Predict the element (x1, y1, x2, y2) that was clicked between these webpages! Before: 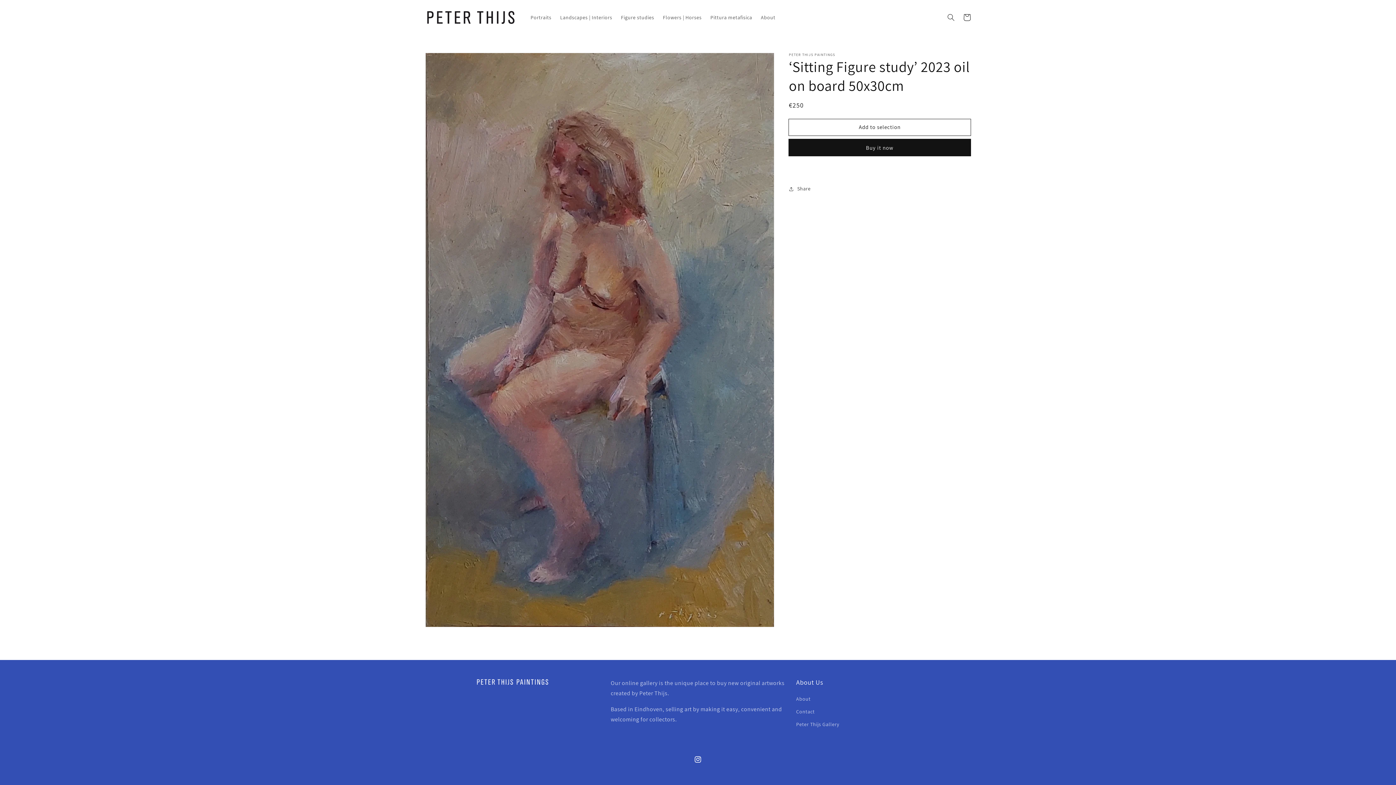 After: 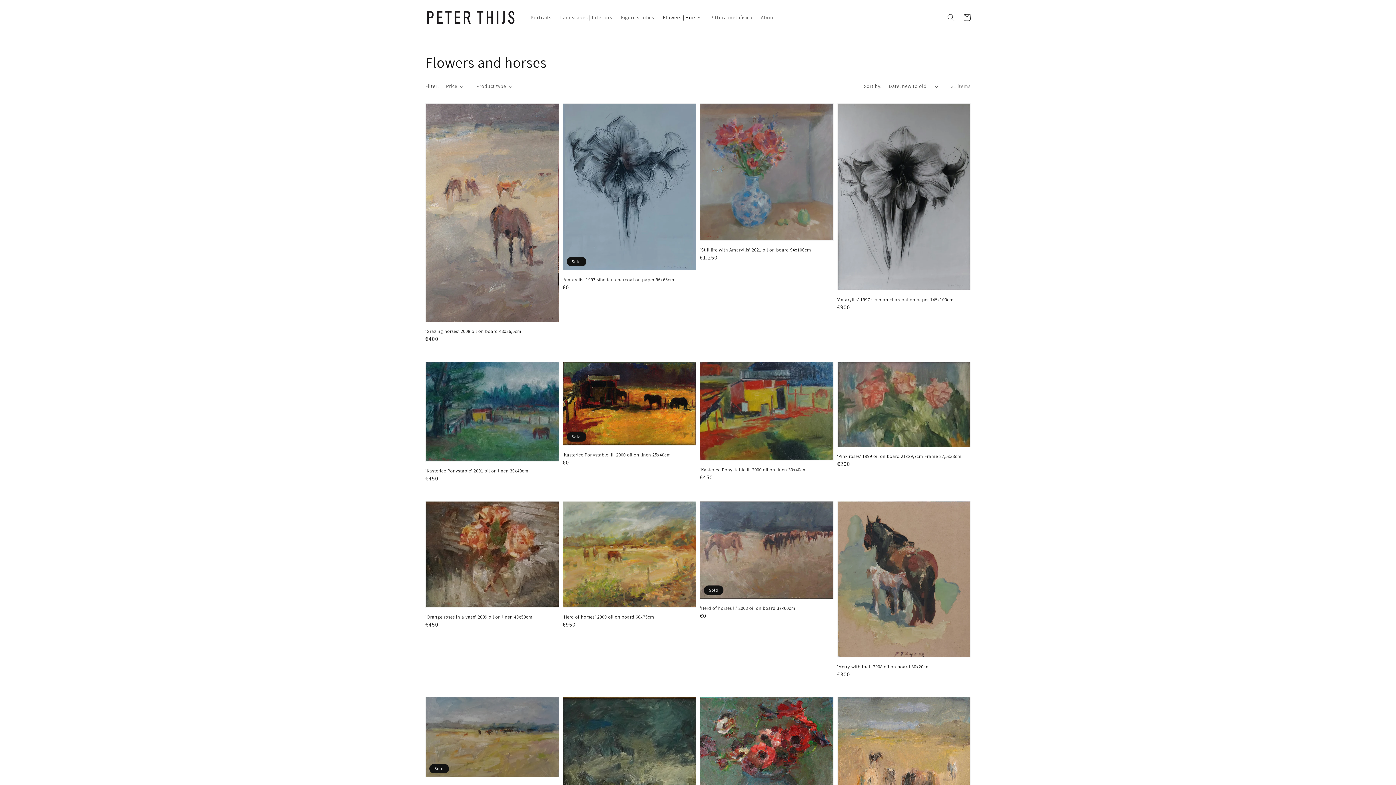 Action: label: Flowers | Horses bbox: (658, 9, 706, 24)